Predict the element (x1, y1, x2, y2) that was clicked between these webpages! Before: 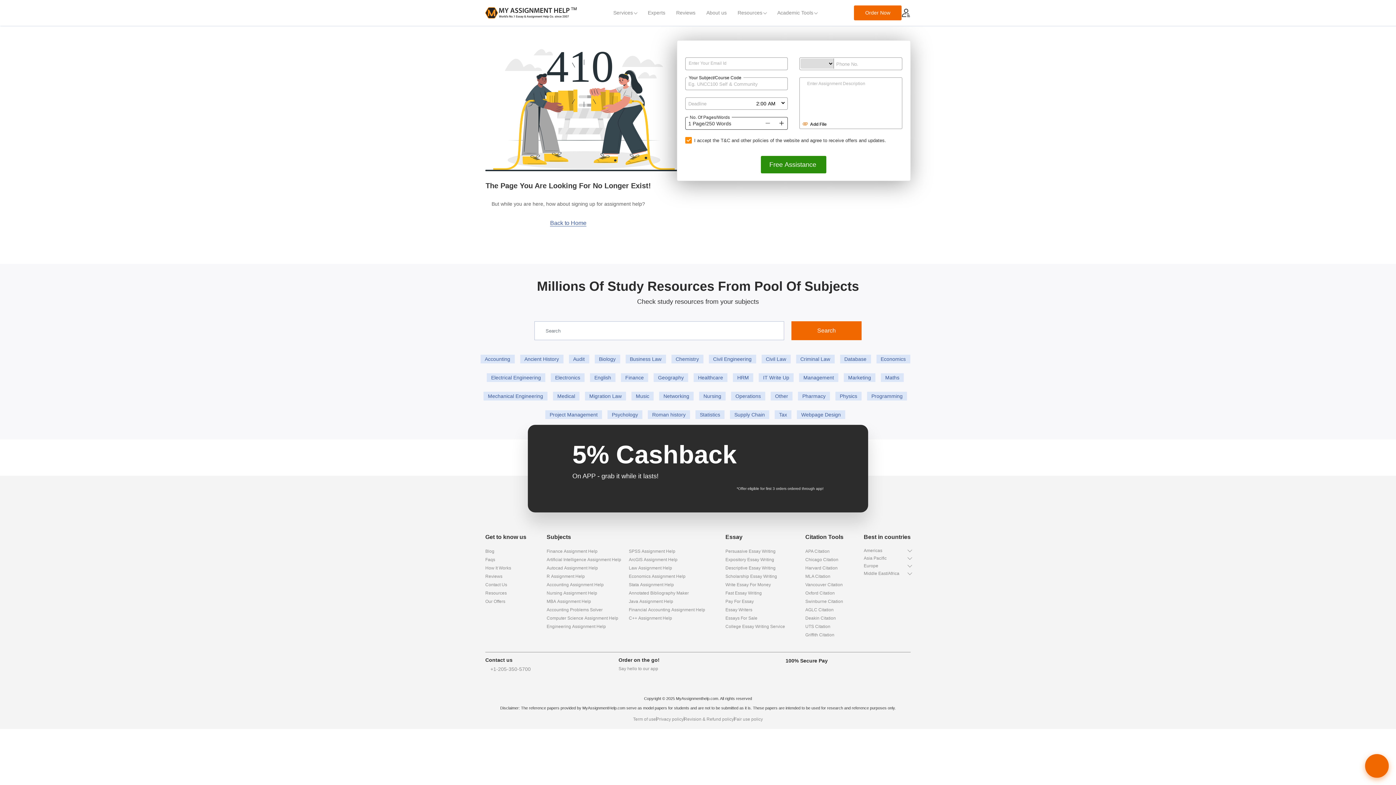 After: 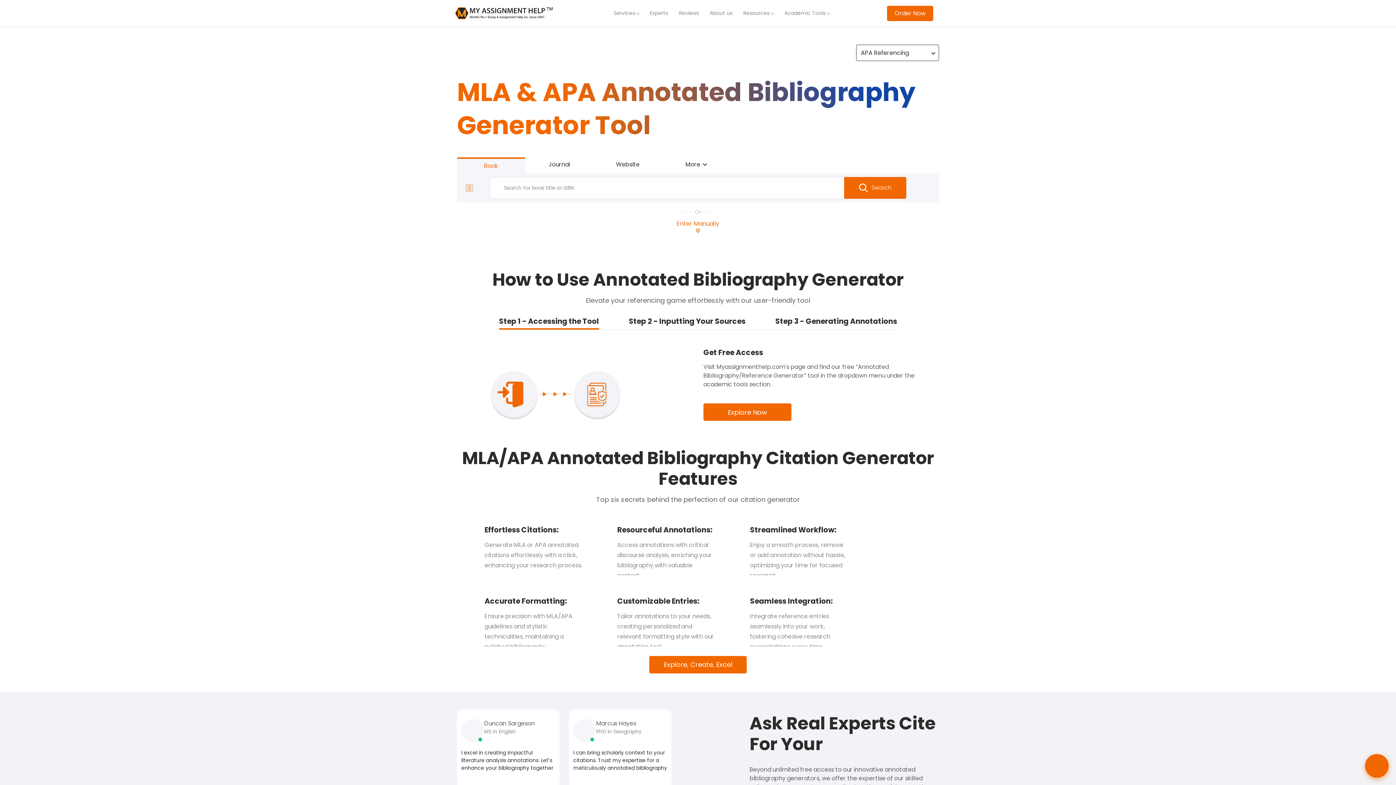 Action: label: Annotated Bibliography Maker bbox: (629, 590, 689, 595)